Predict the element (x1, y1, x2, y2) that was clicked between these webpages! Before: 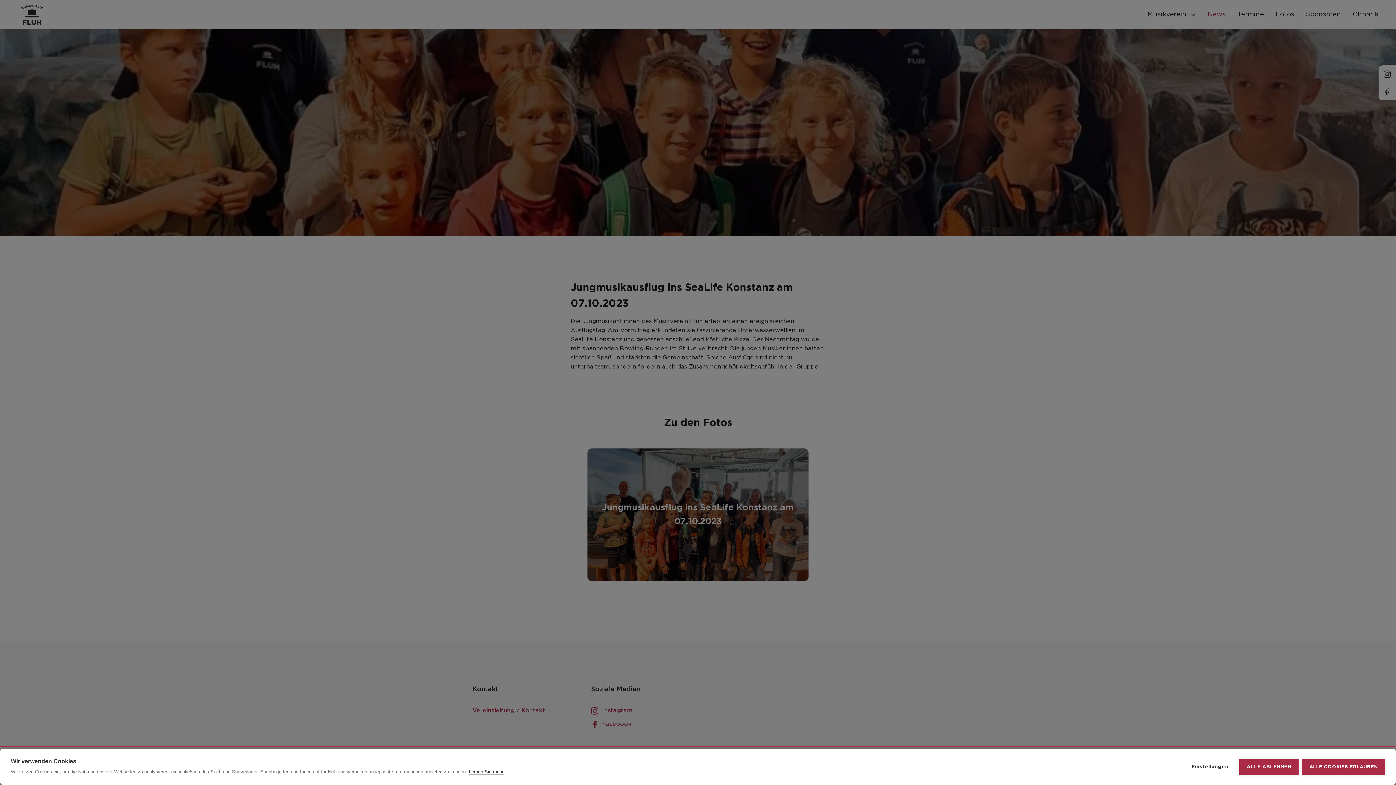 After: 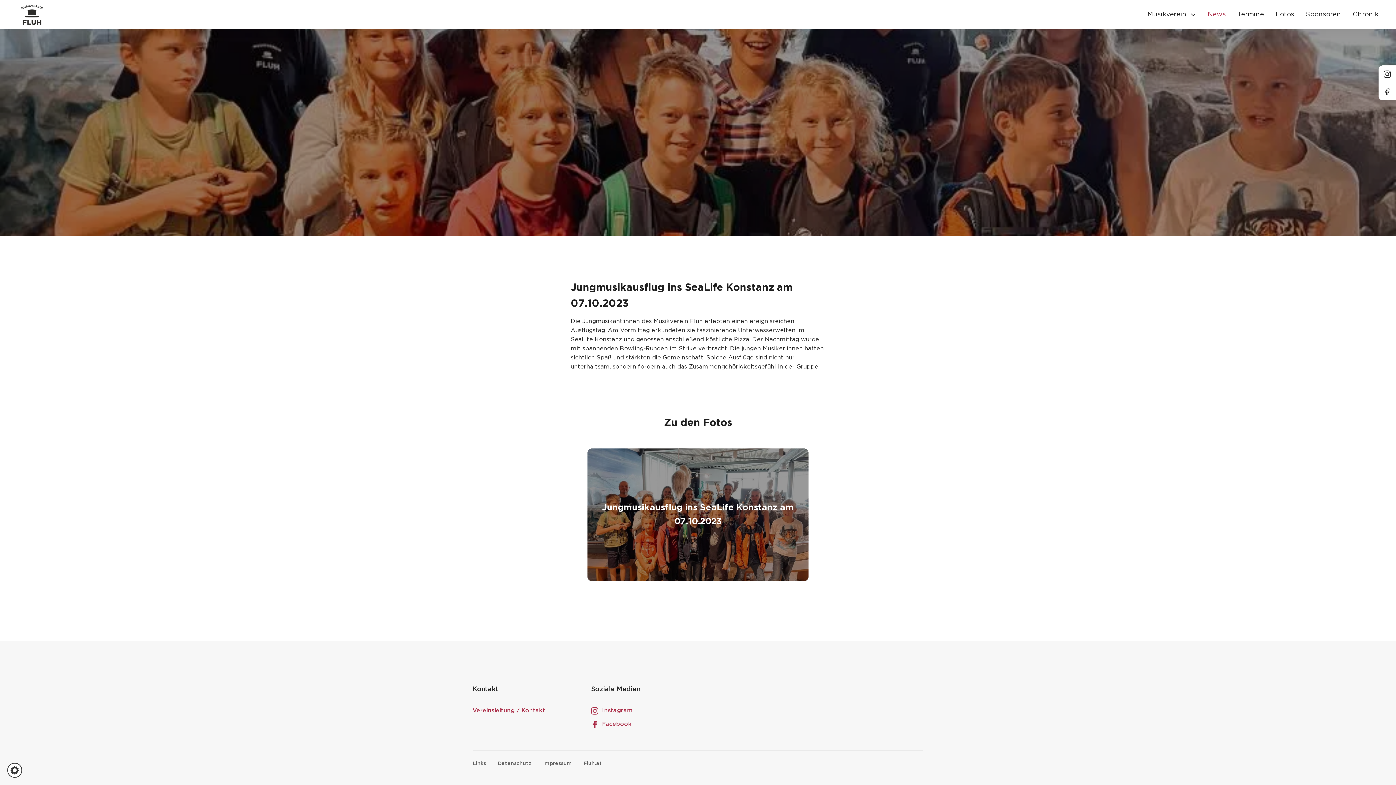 Action: label: ALLE COOKIES ERLAUBEN bbox: (1302, 759, 1385, 775)